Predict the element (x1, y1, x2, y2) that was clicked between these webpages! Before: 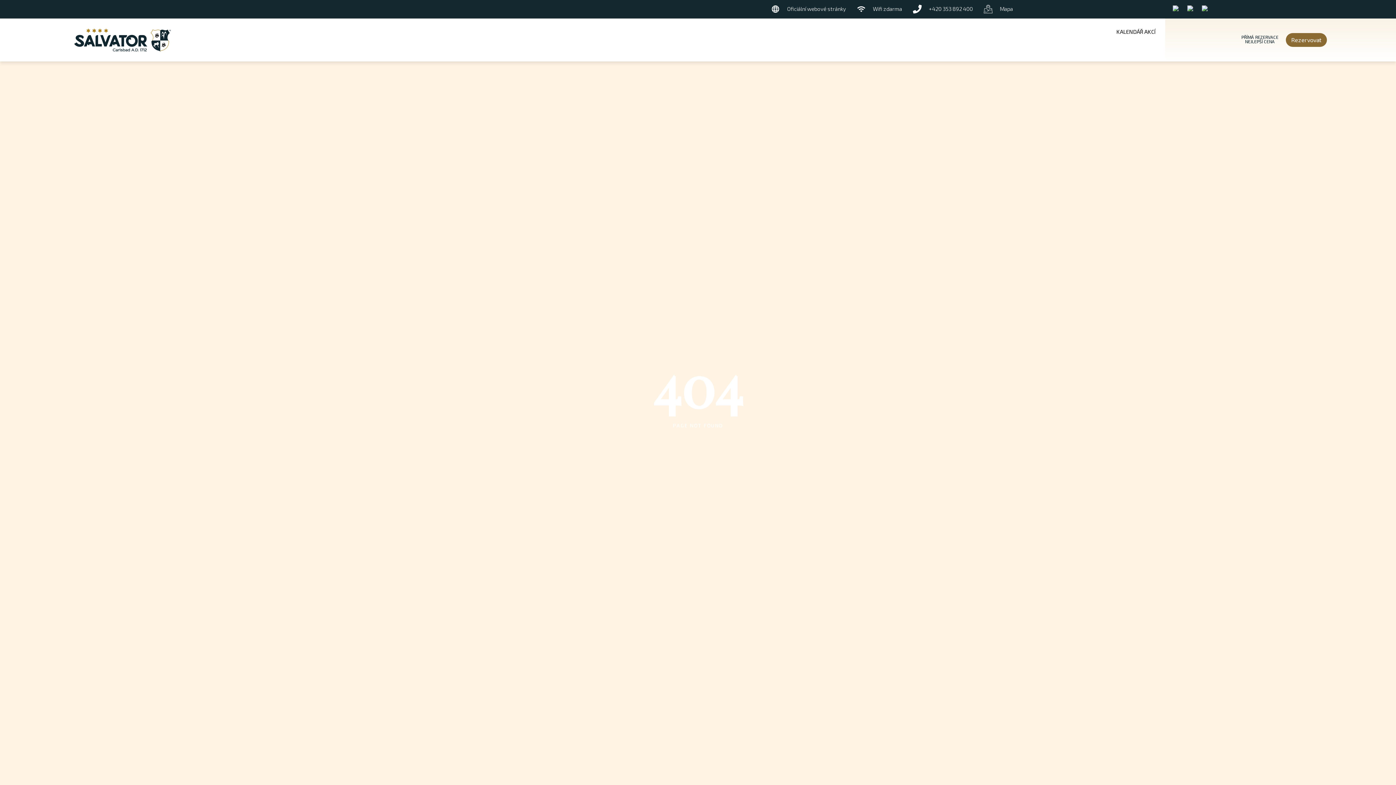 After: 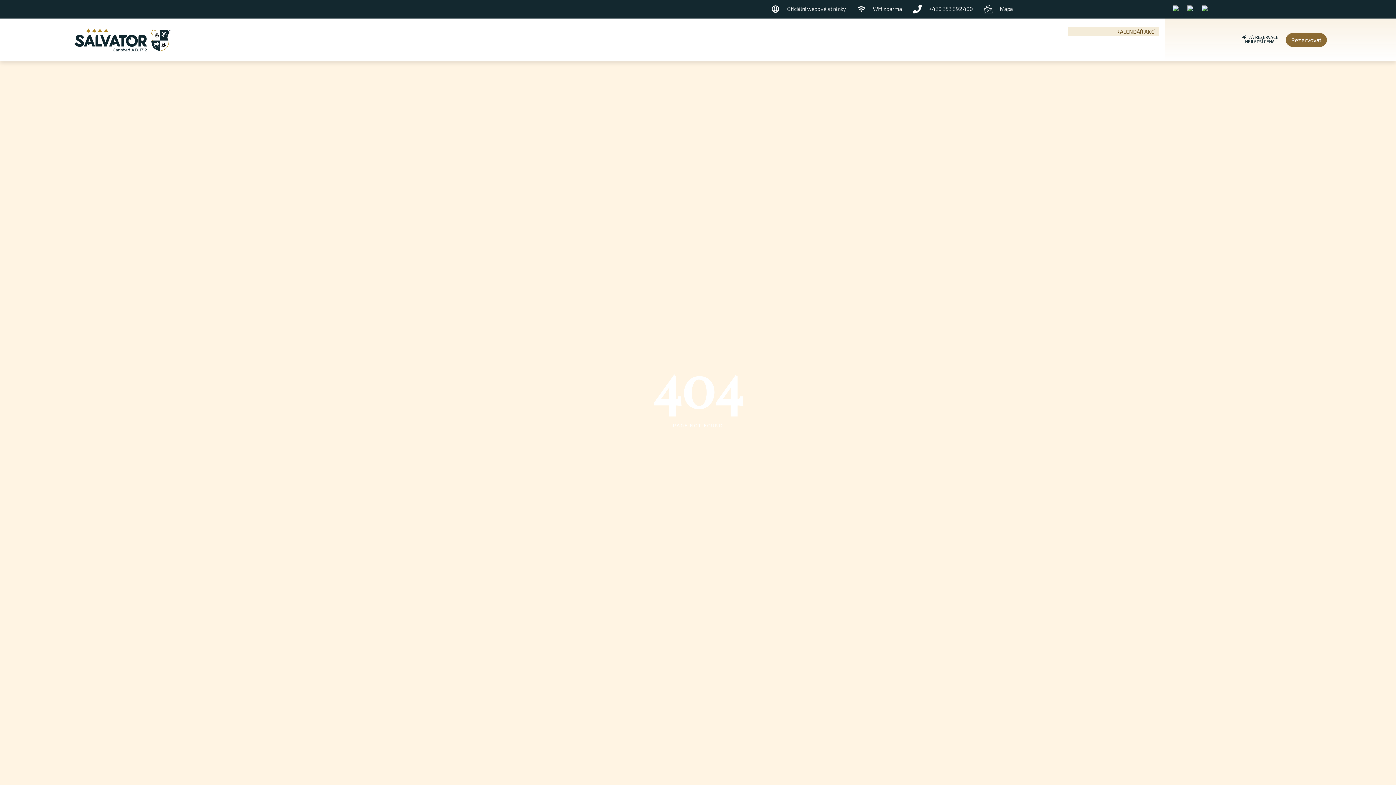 Action: bbox: (1067, 26, 1158, 36) label: KALENDÁŘ AKCÍ